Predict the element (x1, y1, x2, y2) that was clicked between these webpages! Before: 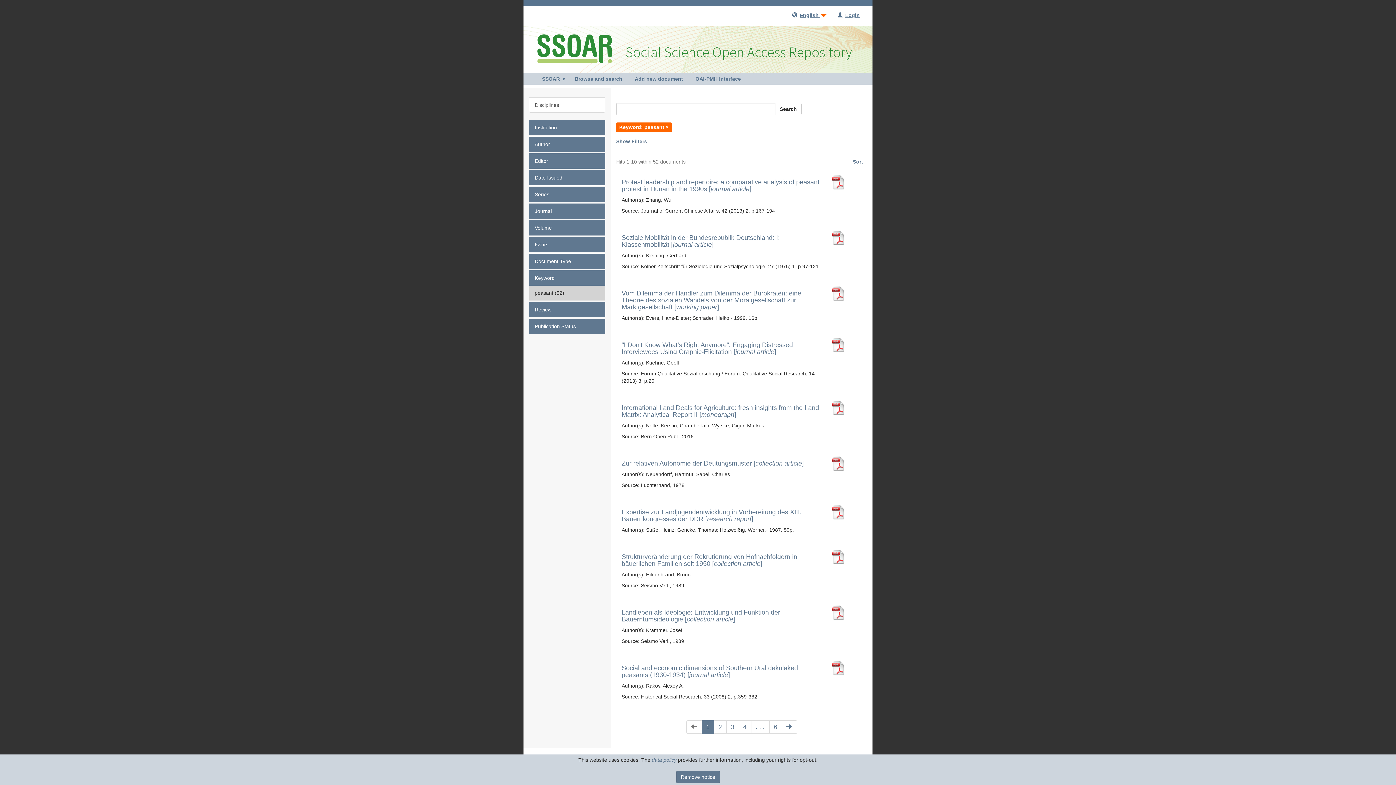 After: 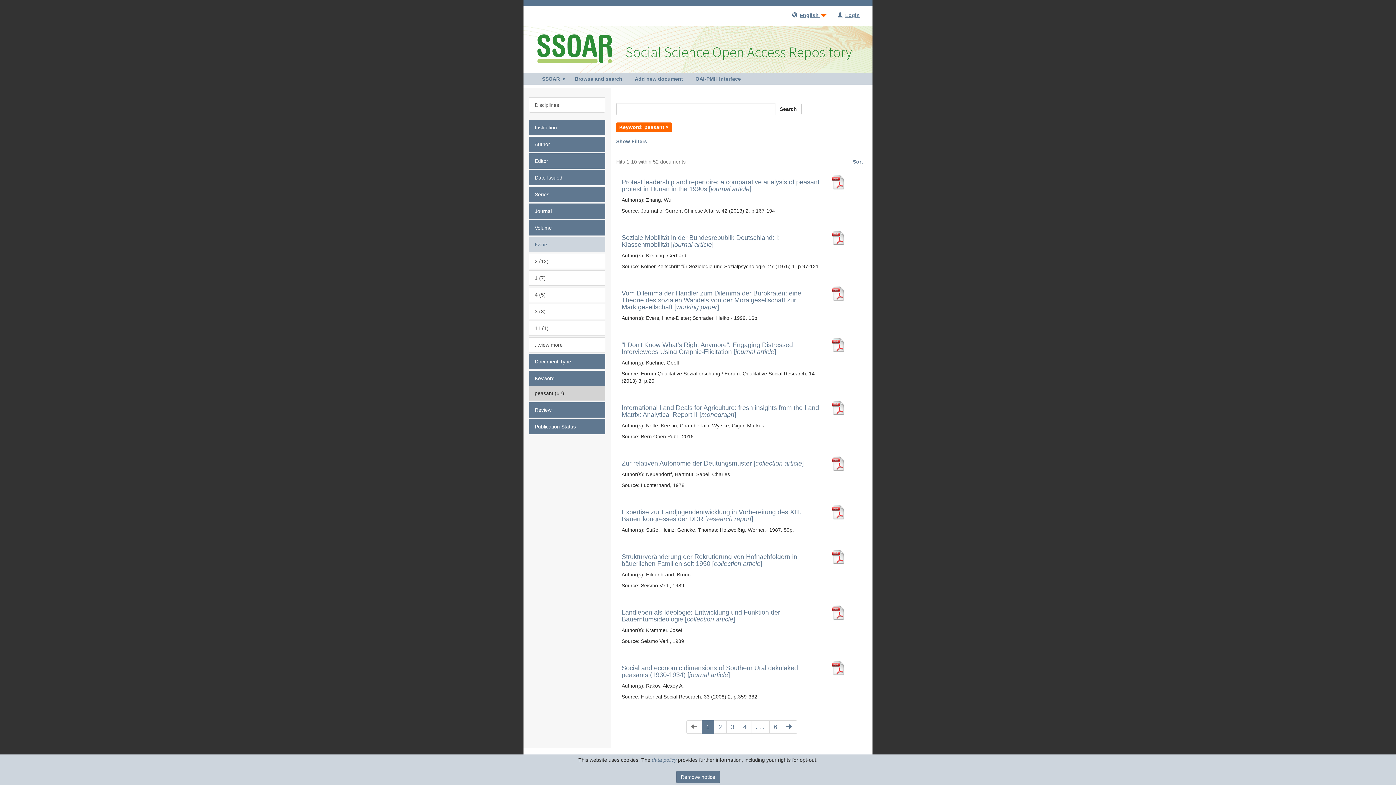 Action: bbox: (529, 237, 605, 252) label: Issue